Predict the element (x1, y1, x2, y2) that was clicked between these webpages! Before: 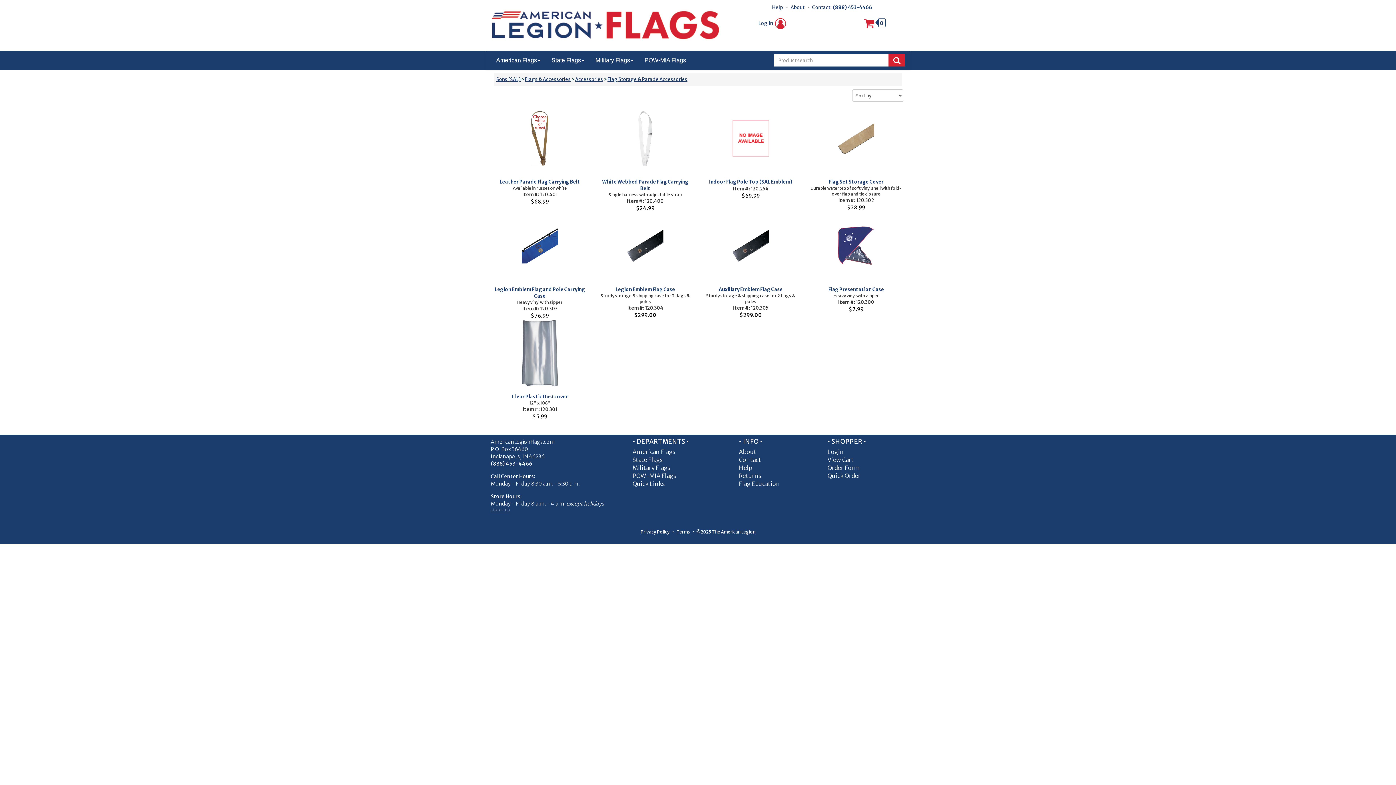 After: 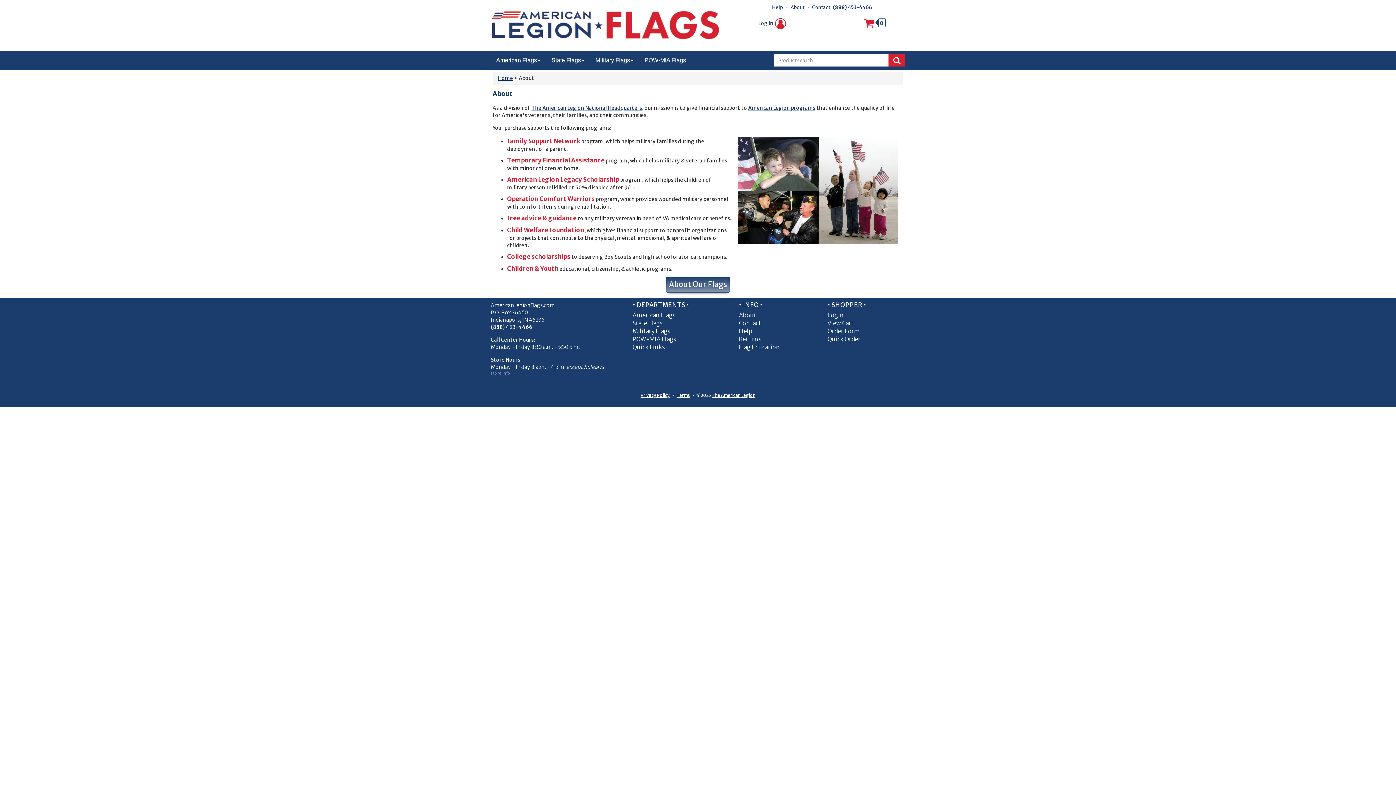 Action: bbox: (739, 448, 756, 455) label: About